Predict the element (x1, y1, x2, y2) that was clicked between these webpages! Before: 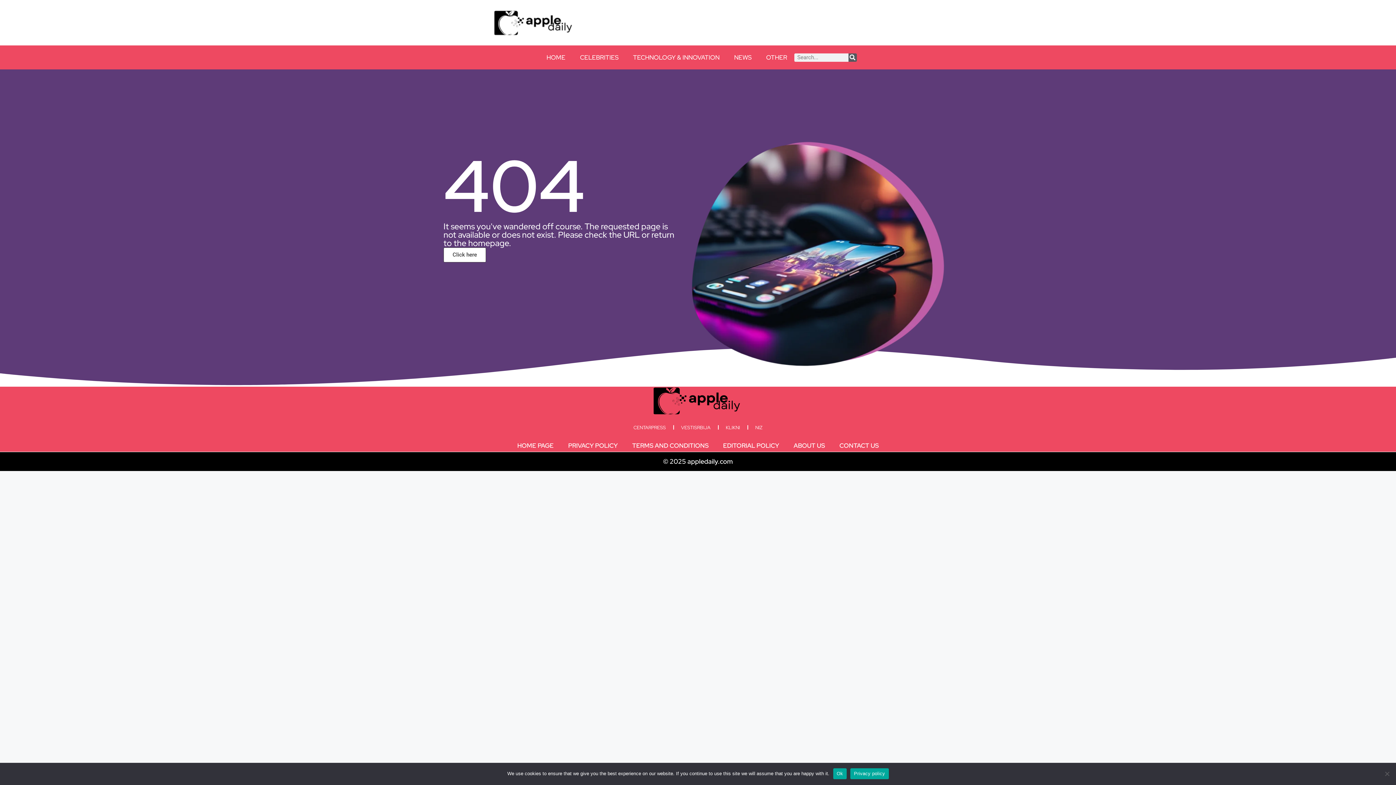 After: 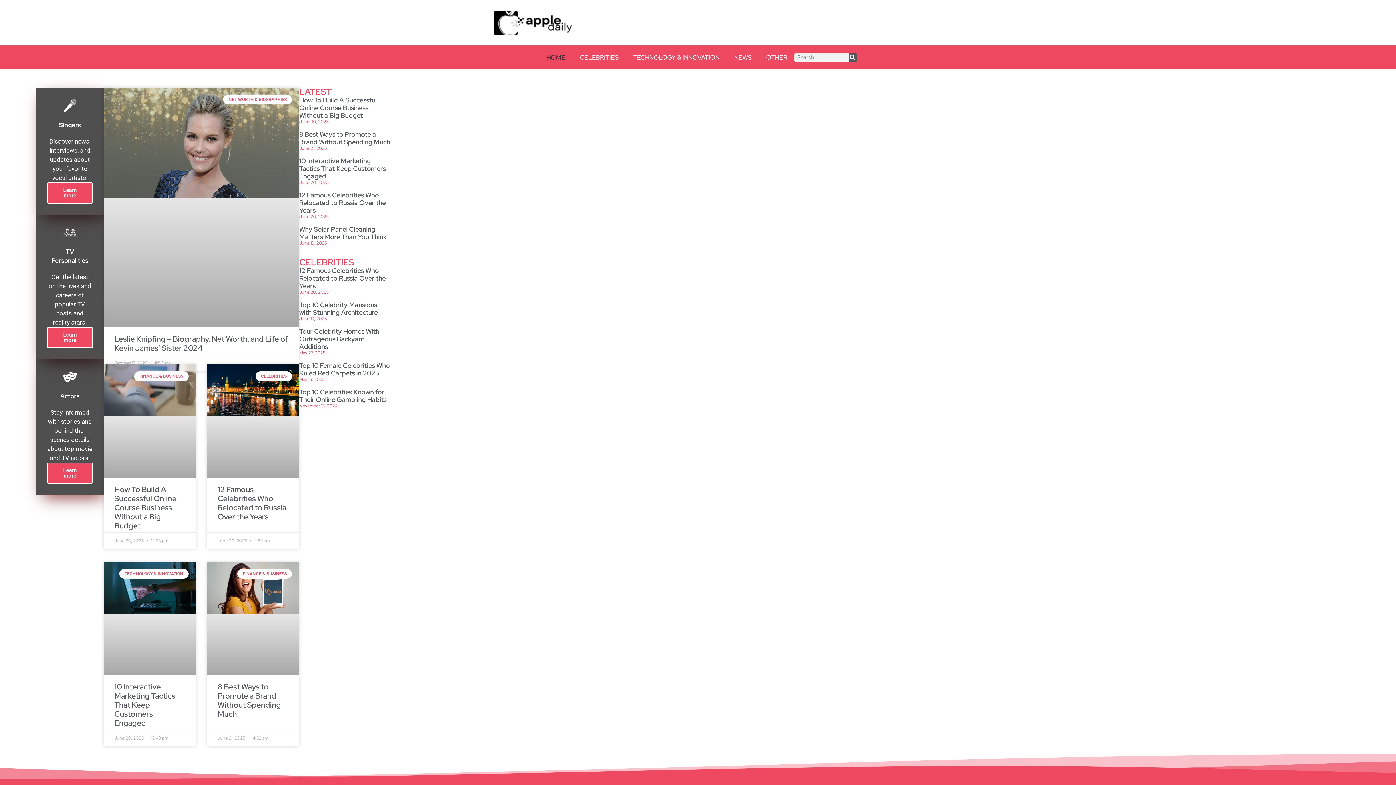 Action: bbox: (494, 7, 574, 38)